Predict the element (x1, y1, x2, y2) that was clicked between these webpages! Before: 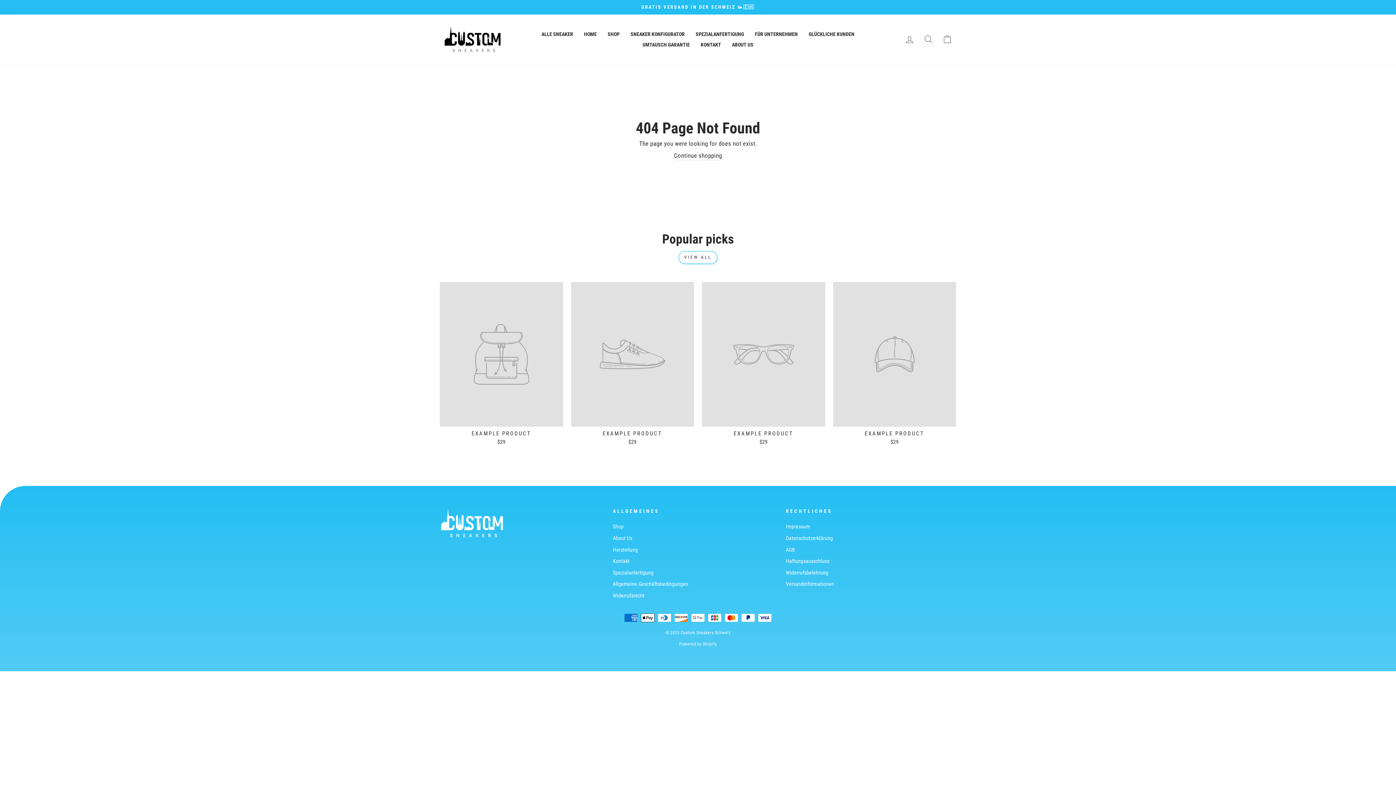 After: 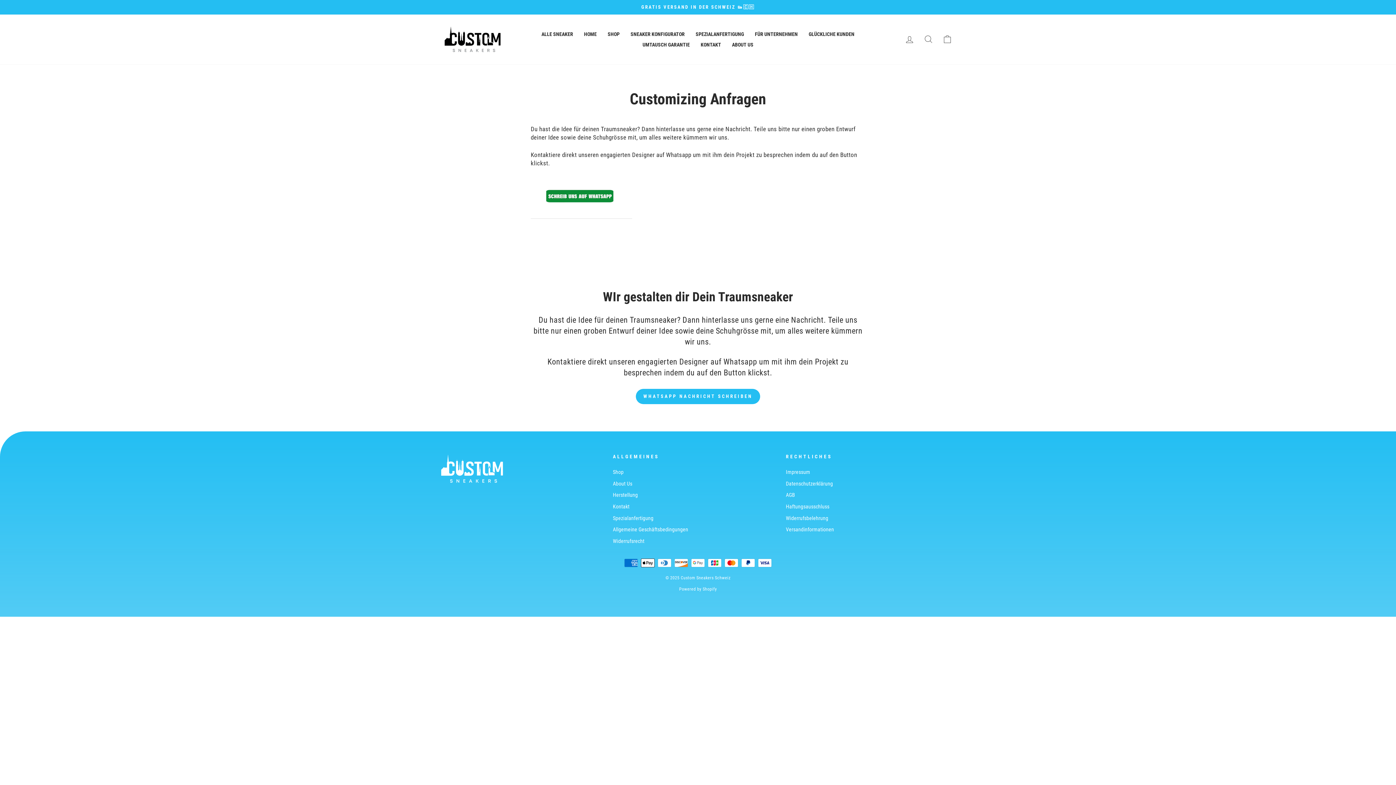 Action: label: SPEZIALANFERTIGUNG bbox: (690, 28, 749, 39)